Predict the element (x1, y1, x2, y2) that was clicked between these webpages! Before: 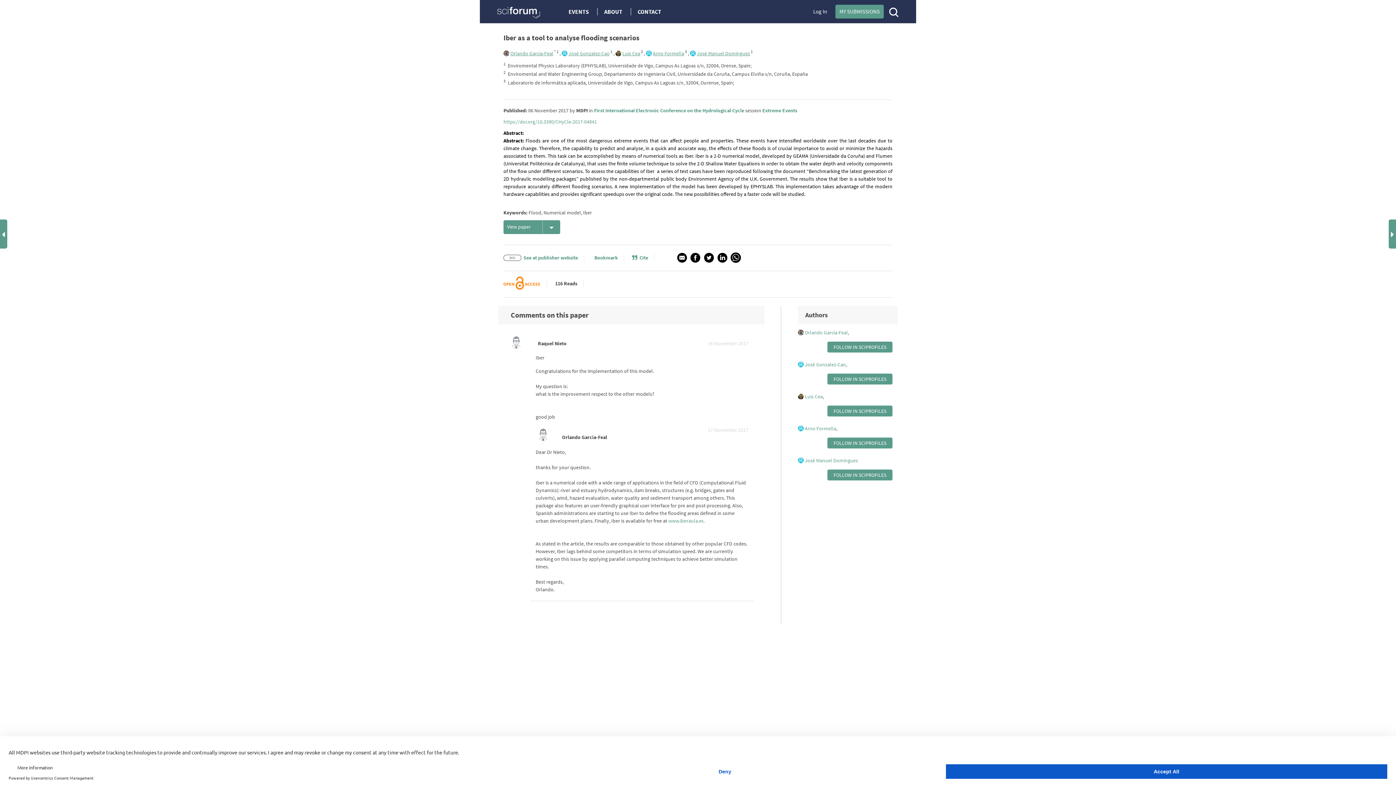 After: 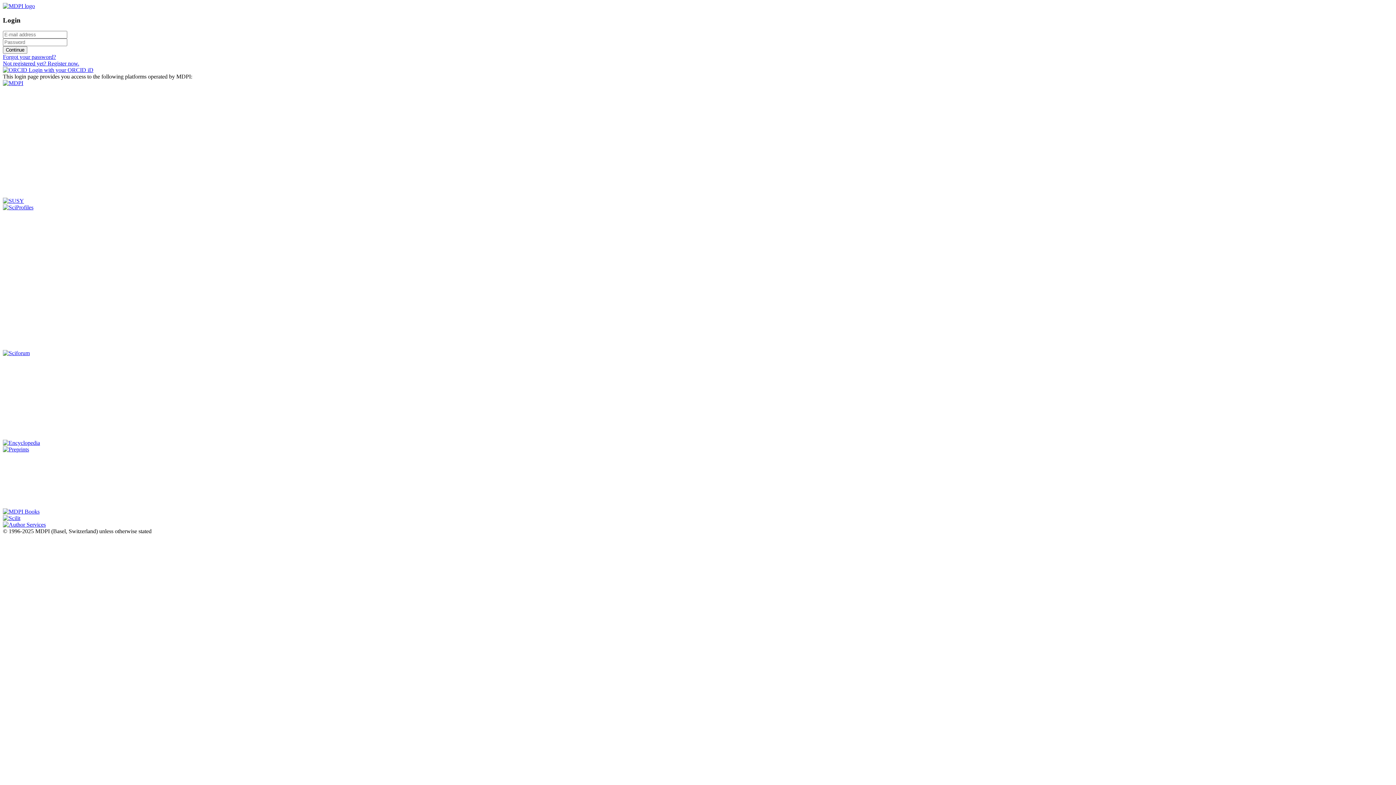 Action: bbox: (827, 341, 892, 352) label: FOLLOW IN SCIPROFILES